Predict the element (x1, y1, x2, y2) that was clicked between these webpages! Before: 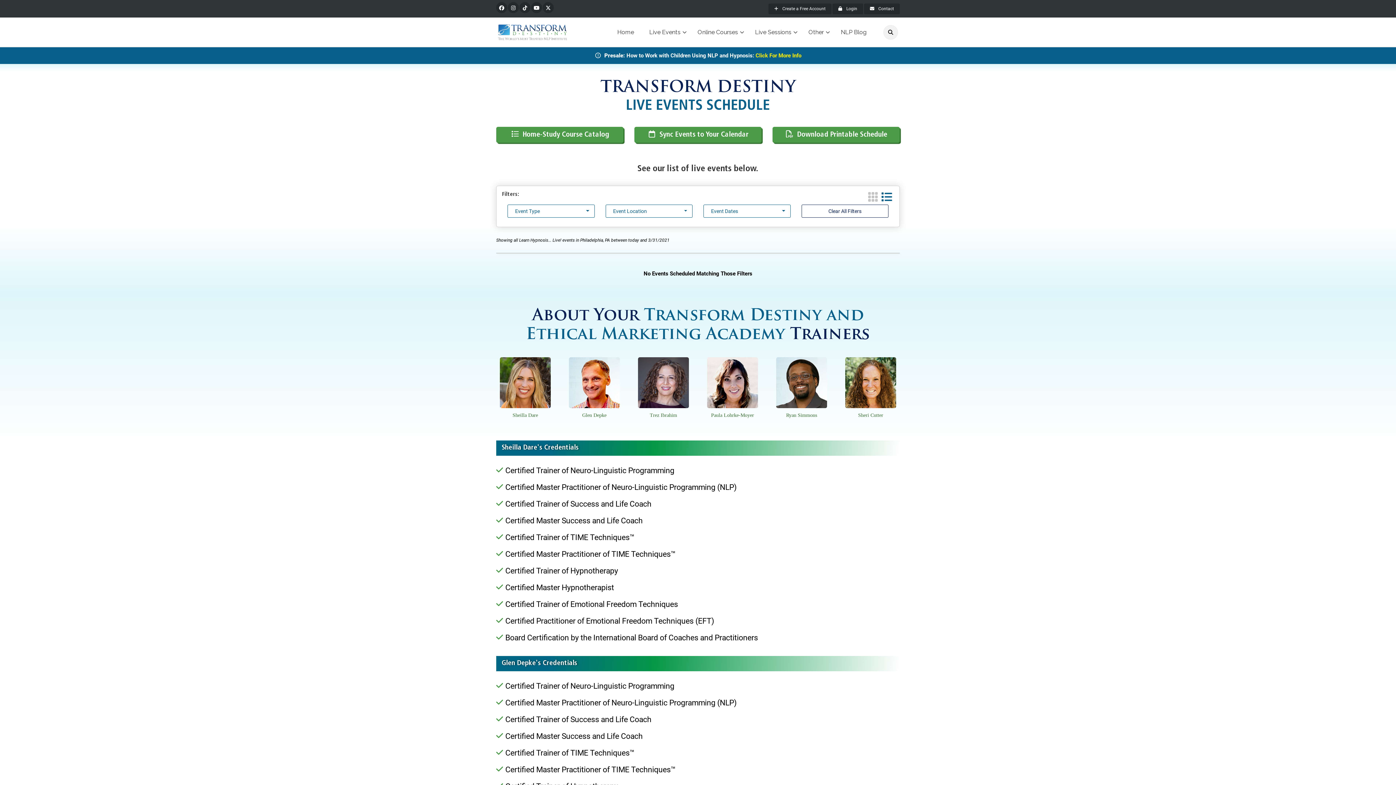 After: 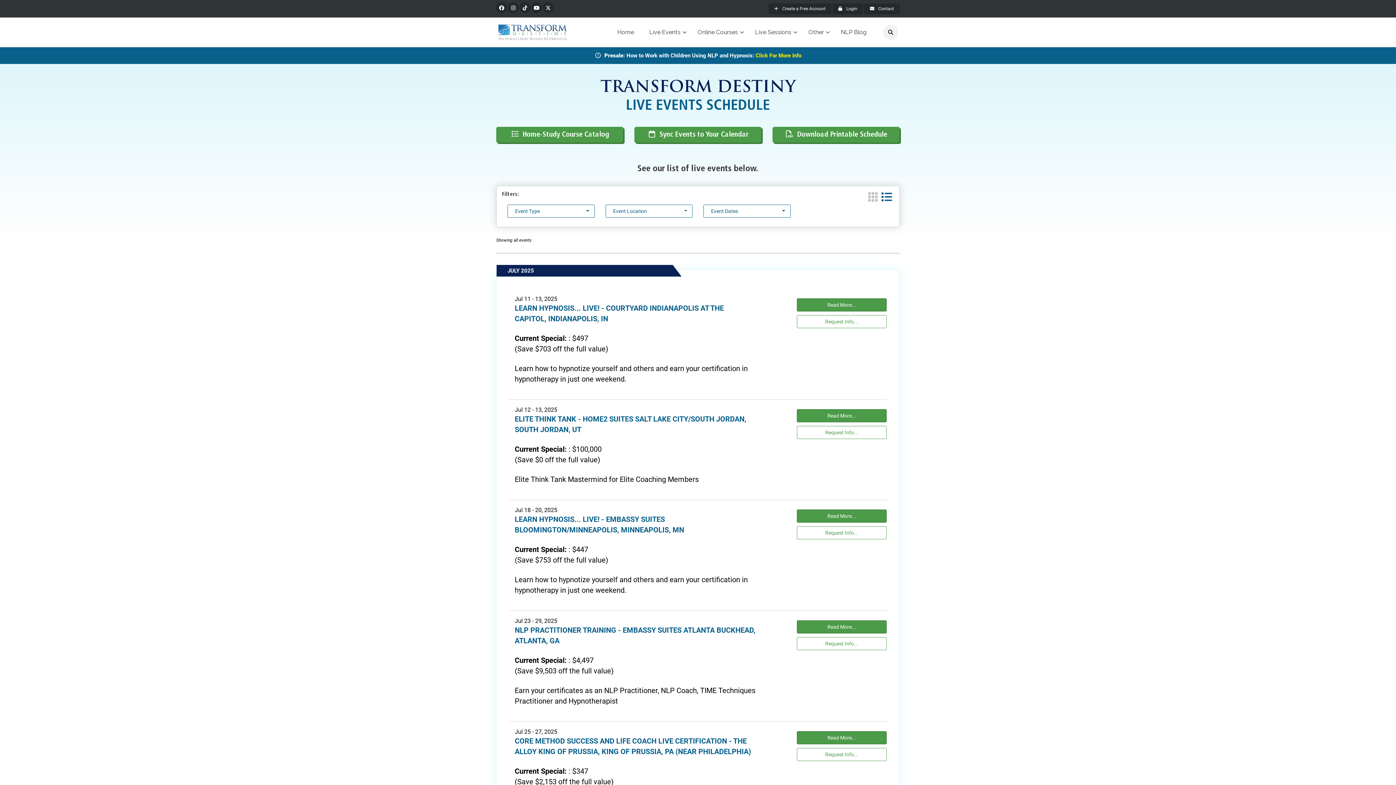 Action: bbox: (801, 204, 888, 217) label: Clear All Filters